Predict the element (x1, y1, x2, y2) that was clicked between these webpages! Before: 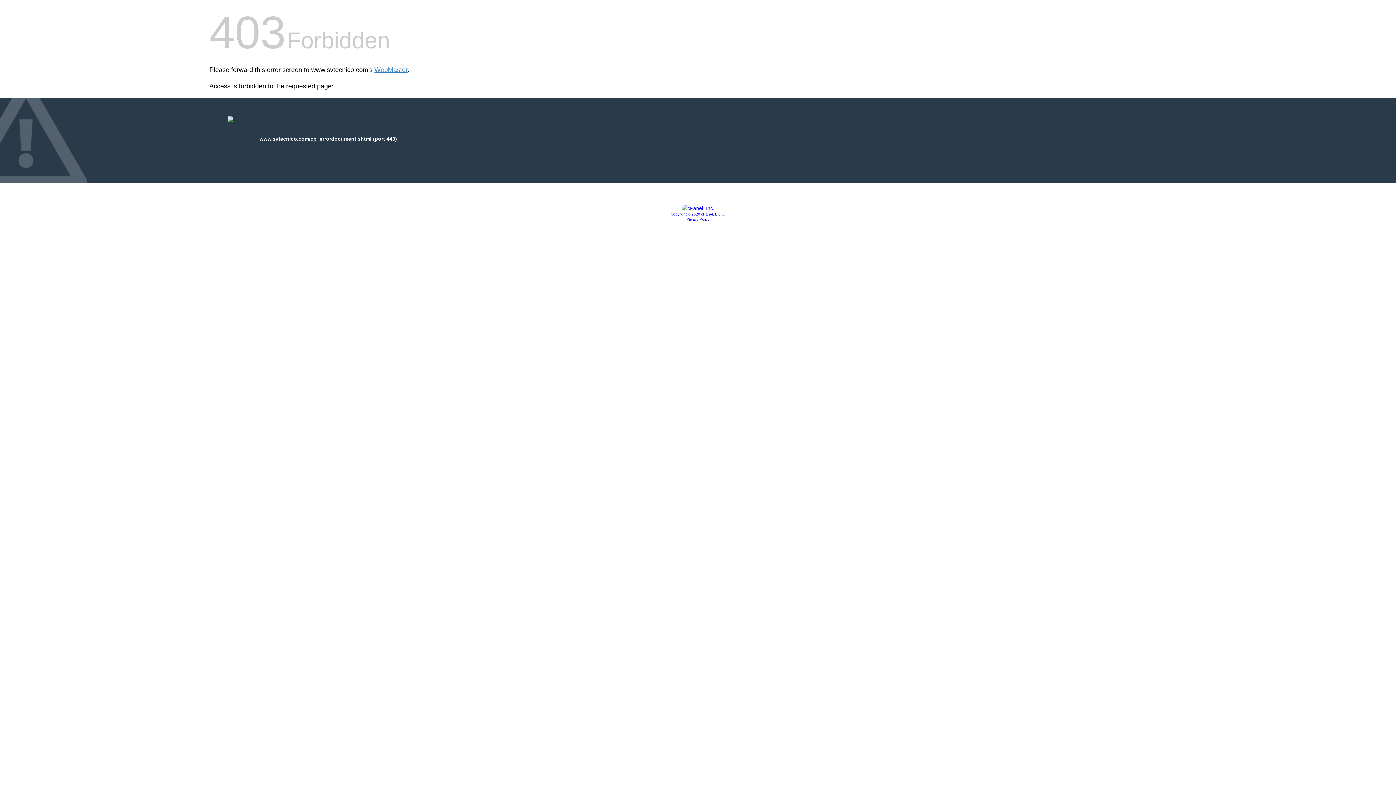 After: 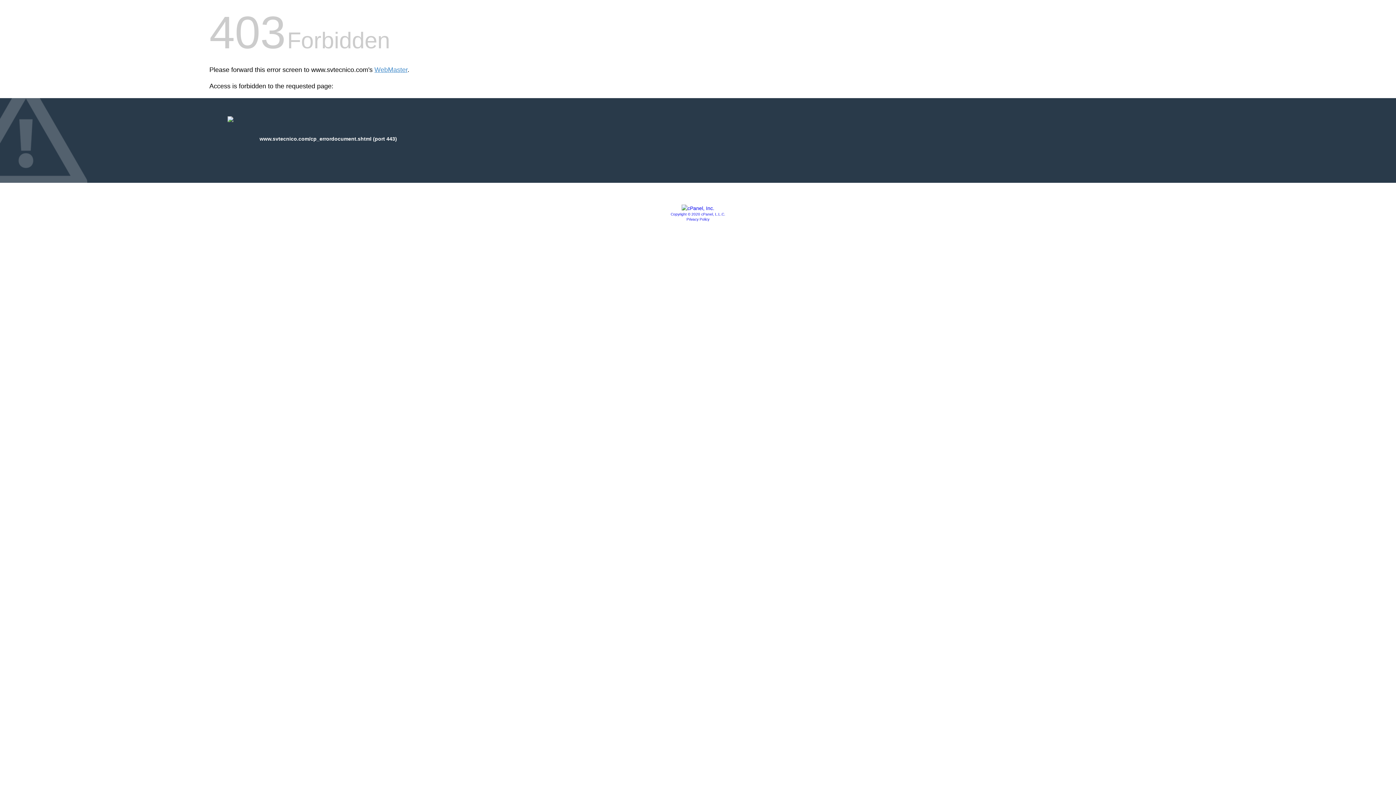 Action: label: Copyright © 2020 cPanel, L.L.C. bbox: (670, 212, 725, 216)